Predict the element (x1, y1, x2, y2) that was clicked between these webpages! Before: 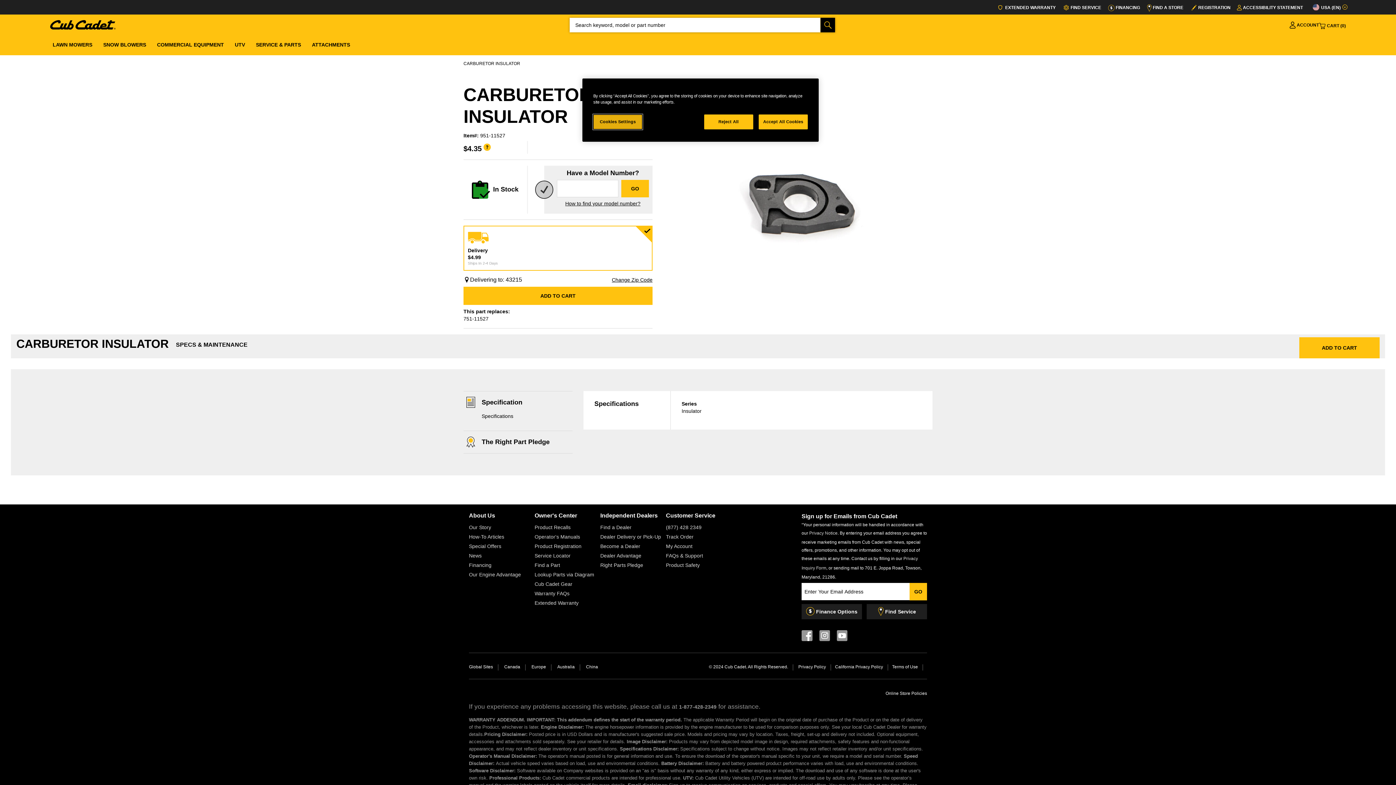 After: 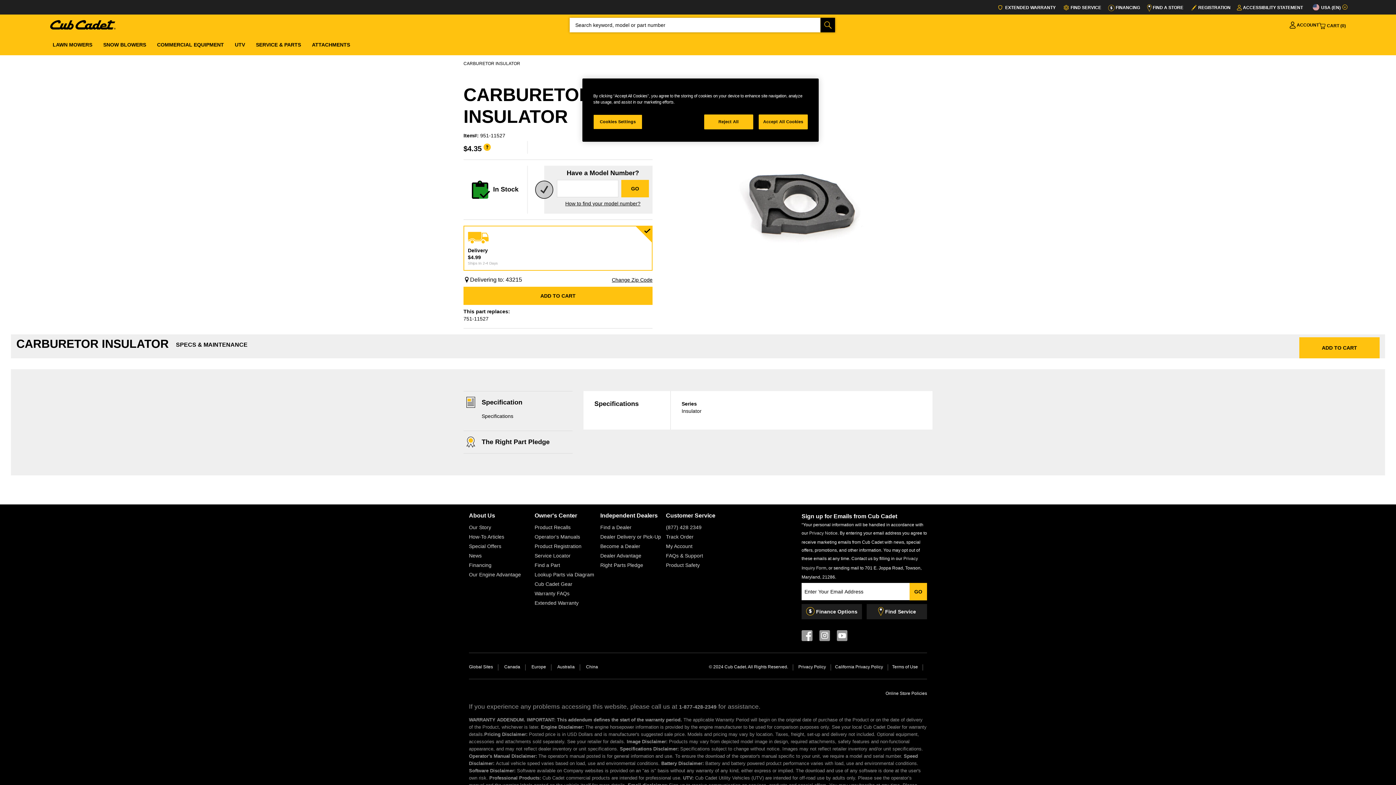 Action: bbox: (801, 630, 812, 643)